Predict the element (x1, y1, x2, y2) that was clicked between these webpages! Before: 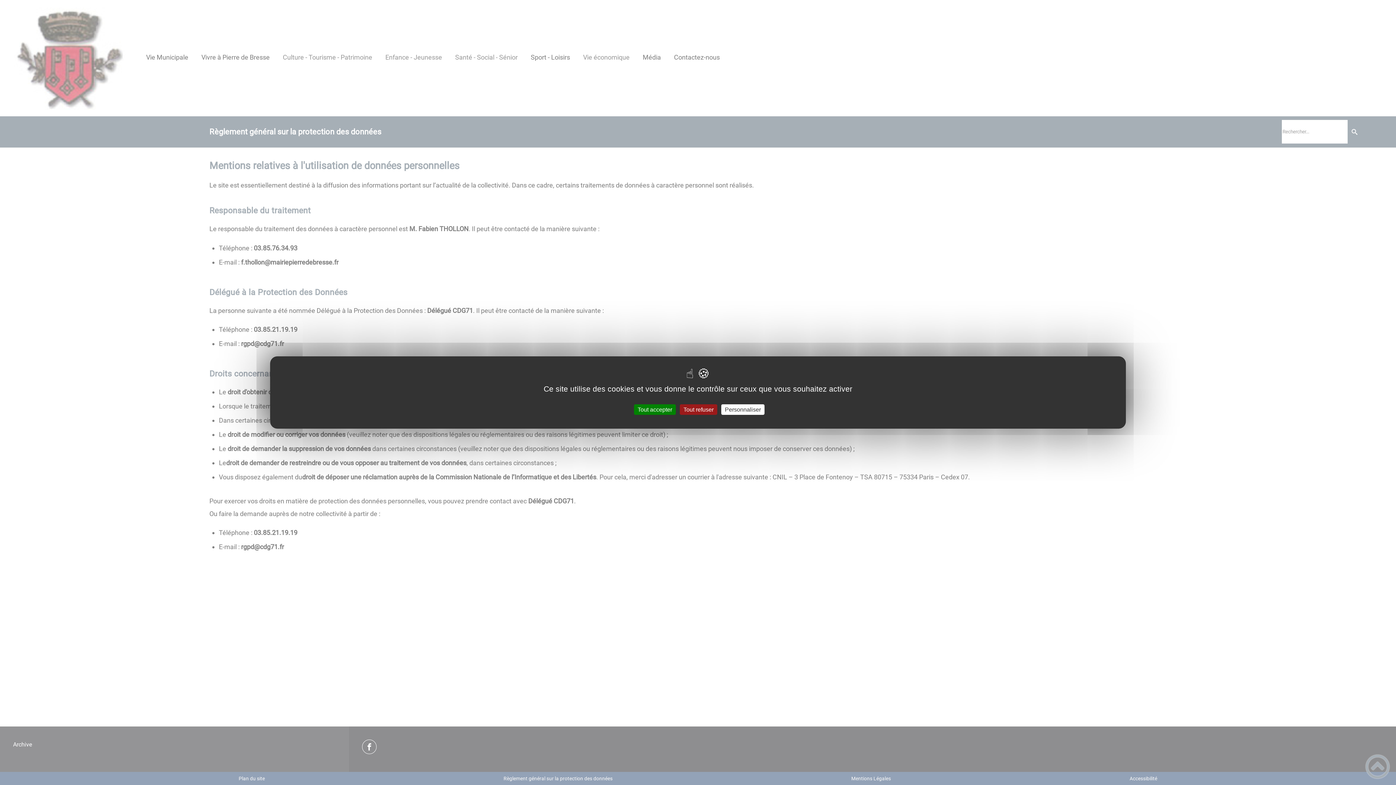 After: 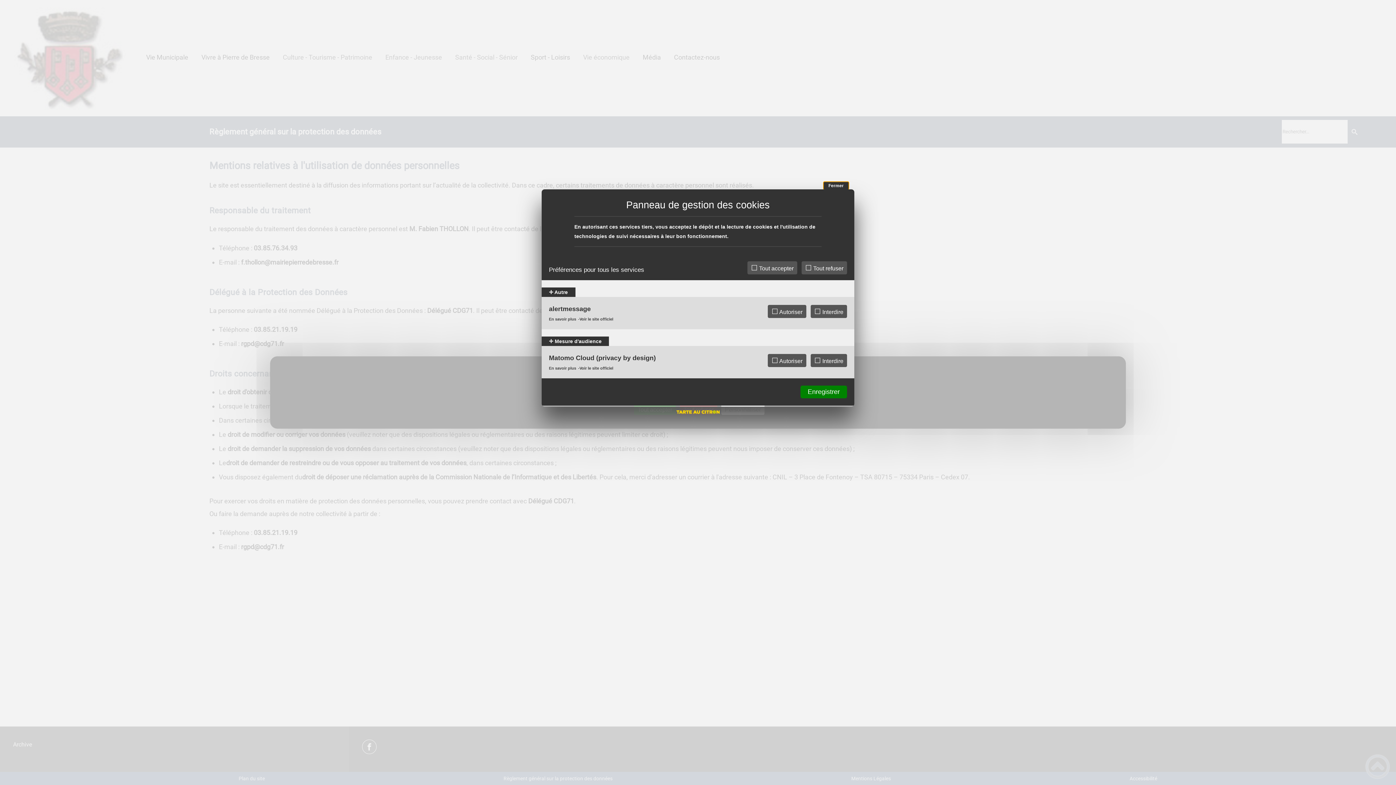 Action: label: Personnaliser (fenêtre modale) bbox: (721, 404, 764, 415)